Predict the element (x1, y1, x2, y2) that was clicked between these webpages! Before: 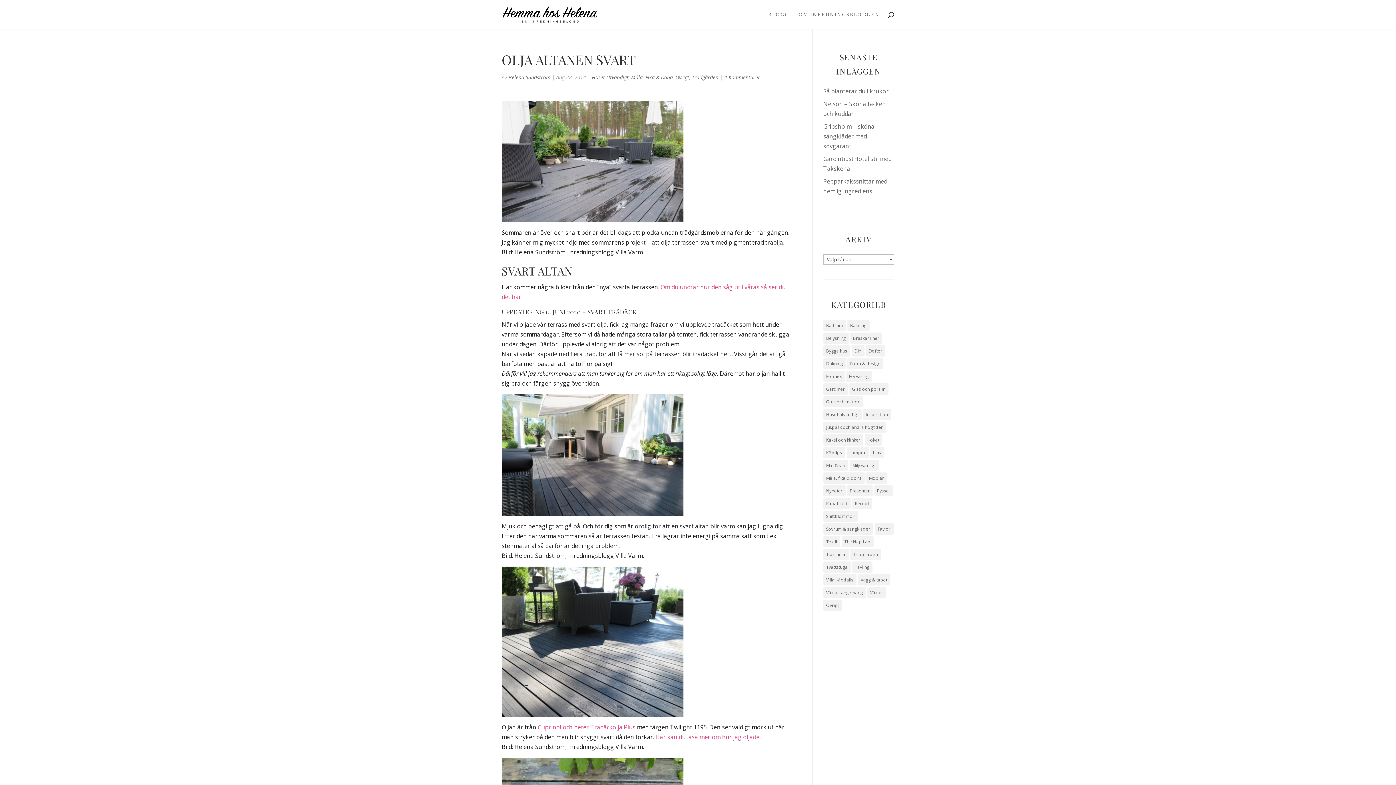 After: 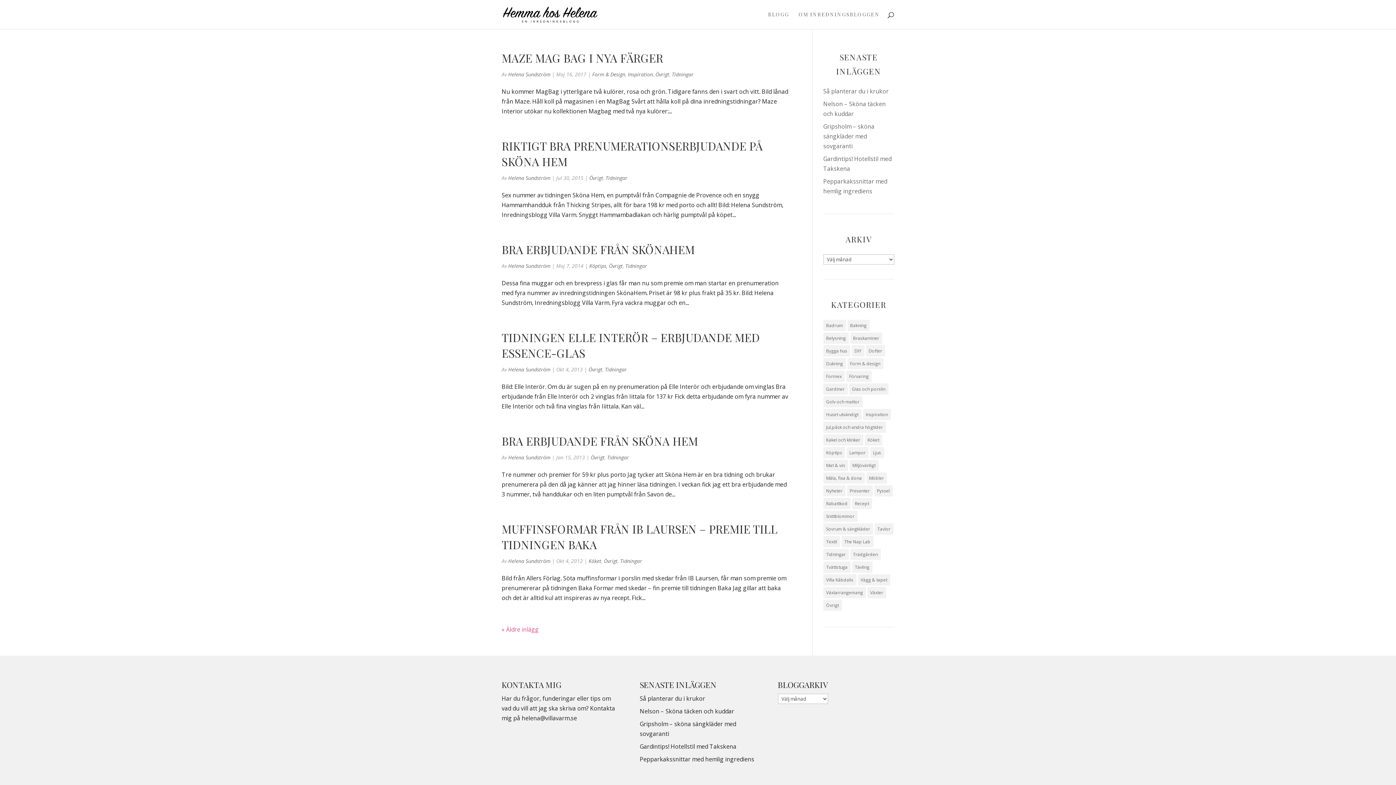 Action: label: Tidningar (16 objekt) bbox: (823, 549, 848, 560)